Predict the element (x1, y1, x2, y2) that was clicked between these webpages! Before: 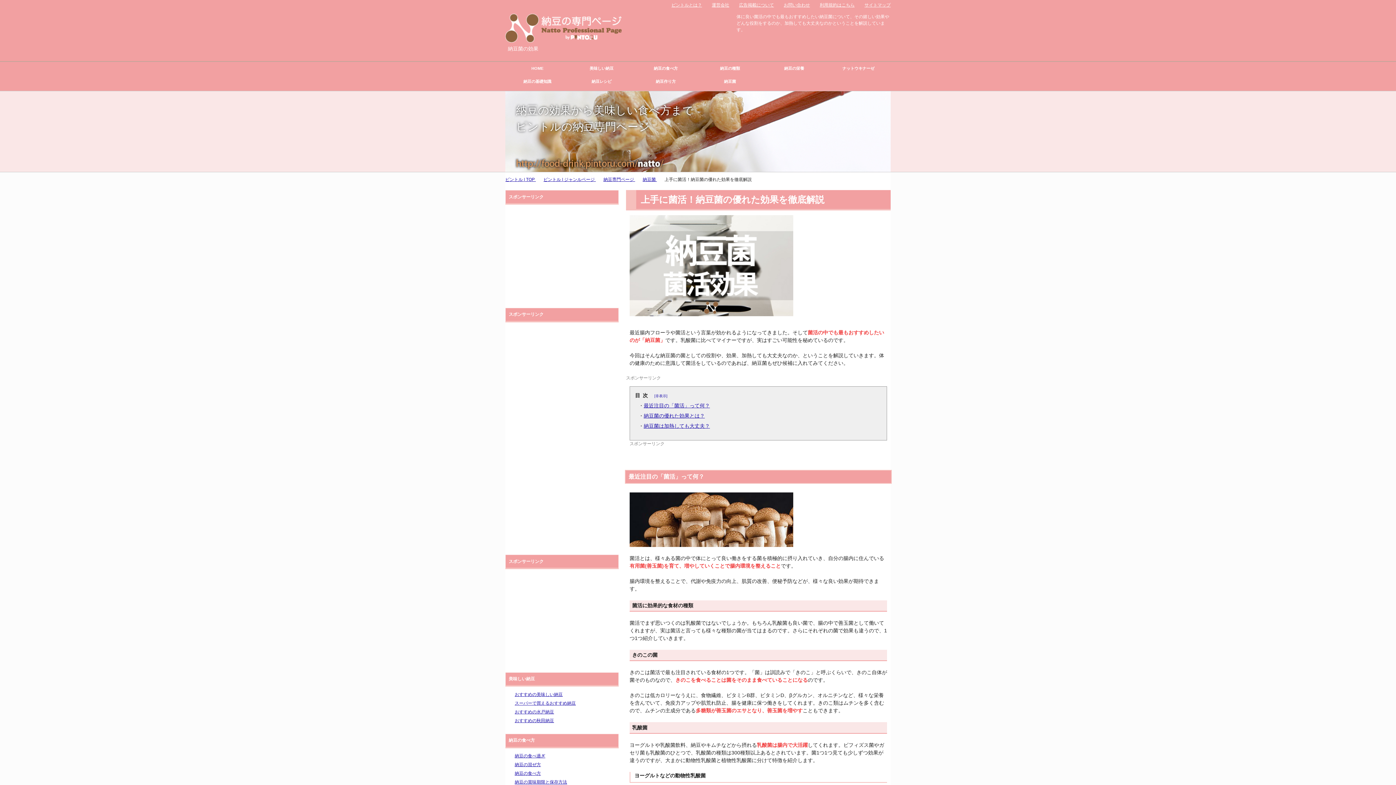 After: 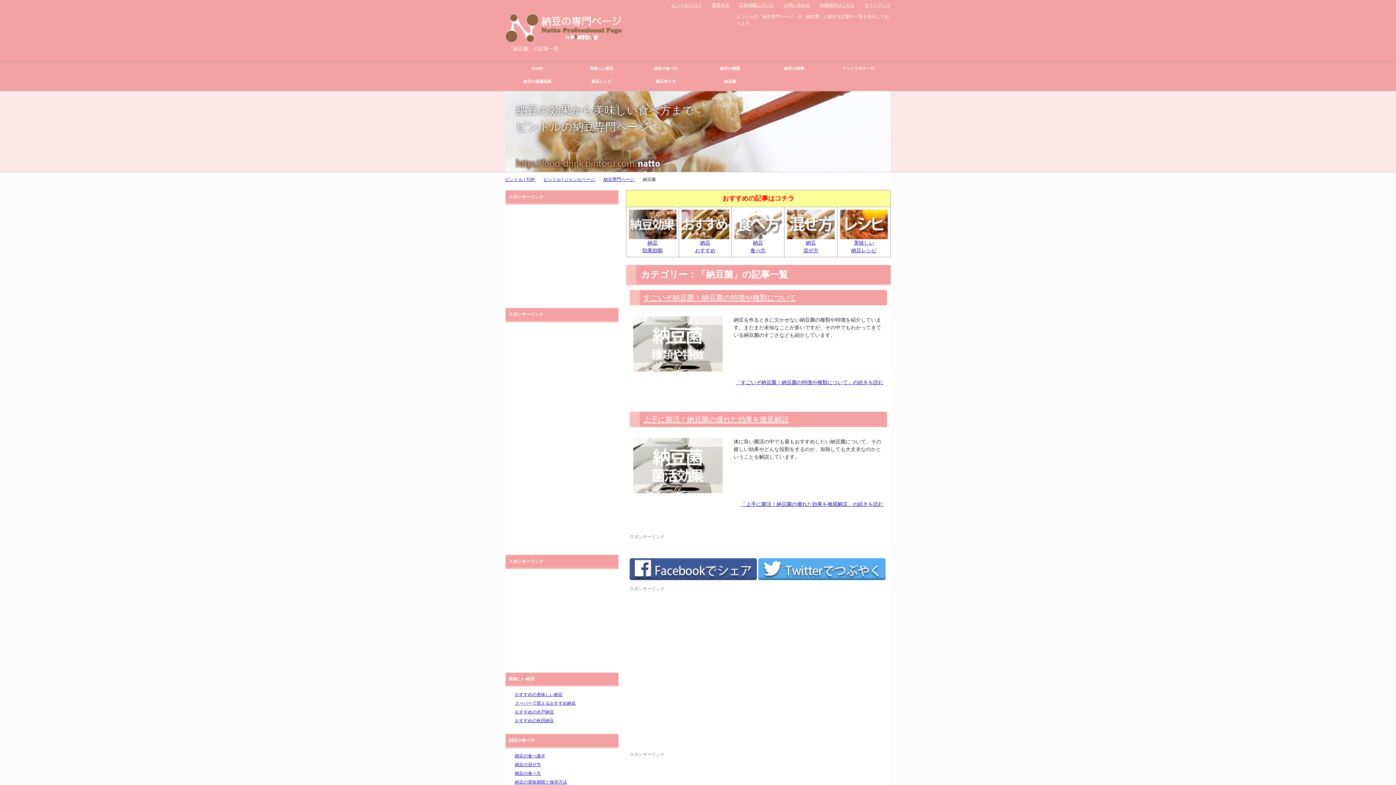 Action: bbox: (698, 75, 762, 88) label: 納豆菌